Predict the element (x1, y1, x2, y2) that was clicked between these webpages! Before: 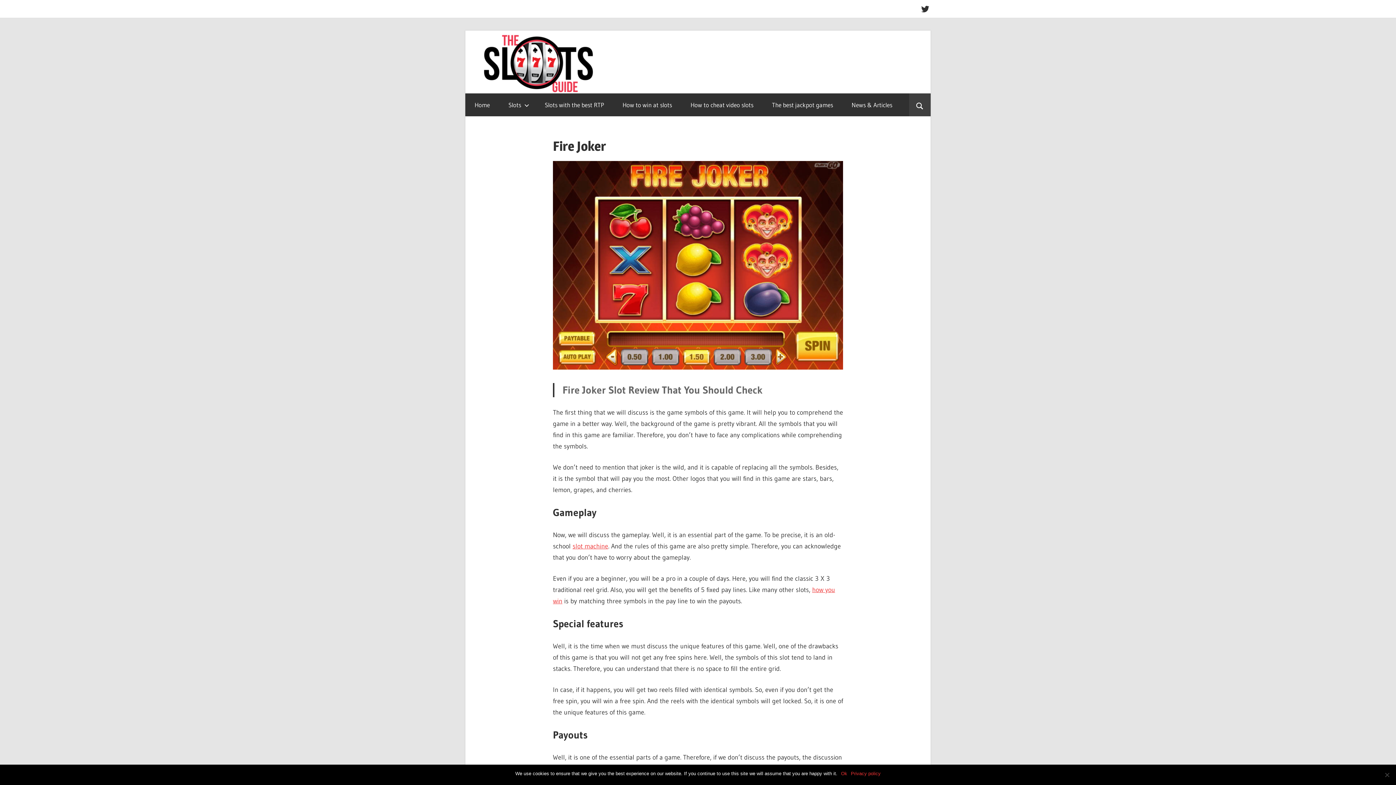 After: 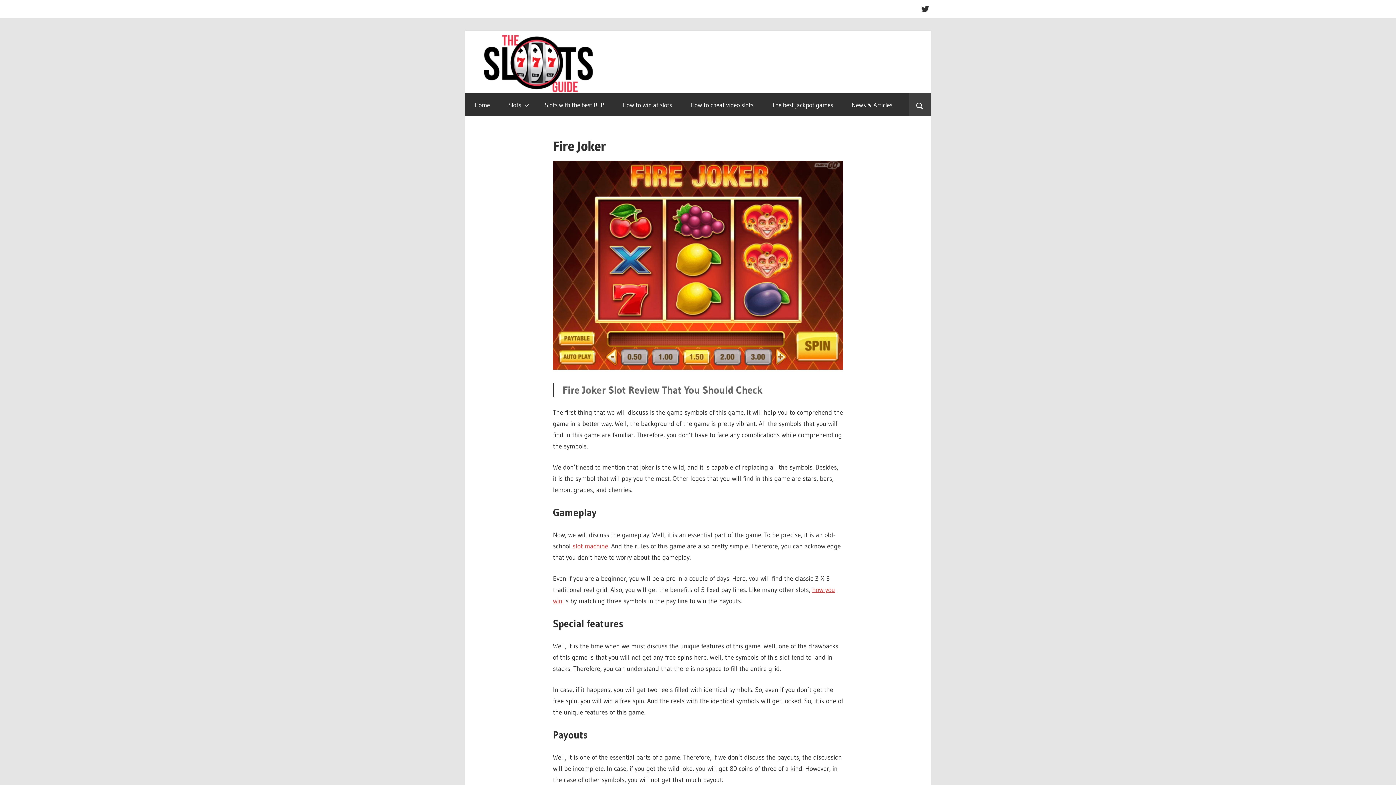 Action: label: Ok bbox: (841, 770, 847, 777)